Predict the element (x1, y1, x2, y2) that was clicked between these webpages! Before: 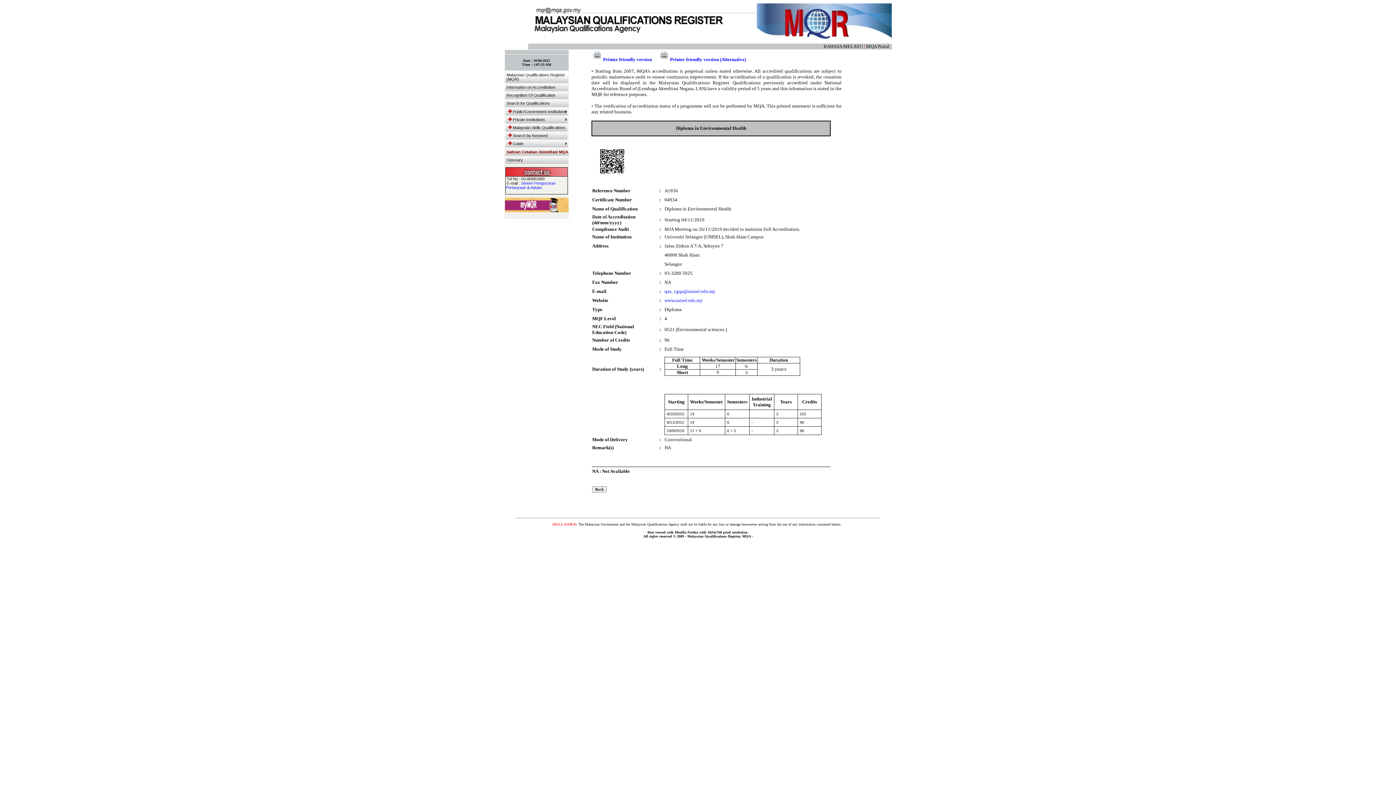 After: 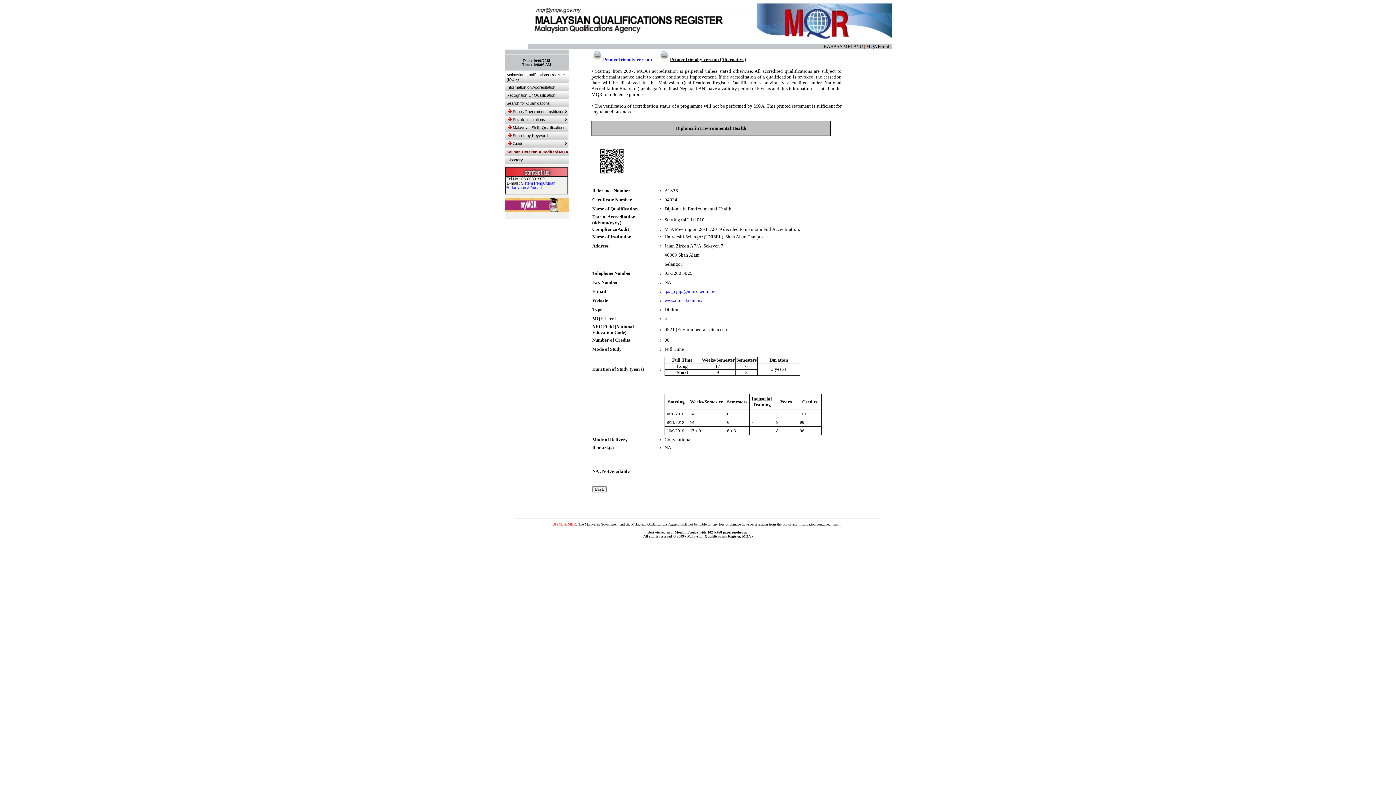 Action: bbox: (658, 56, 746, 62) label: Printer friendly version (Alternative)